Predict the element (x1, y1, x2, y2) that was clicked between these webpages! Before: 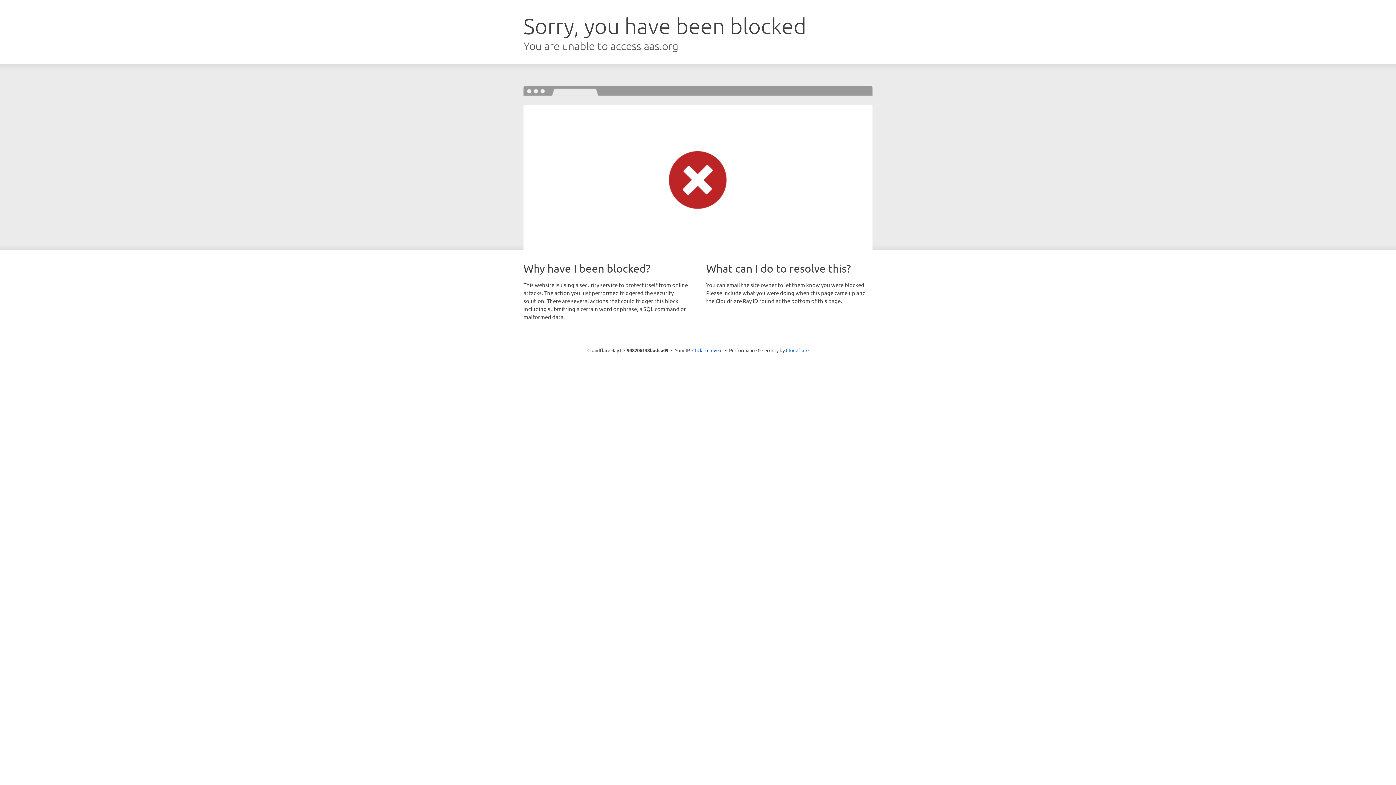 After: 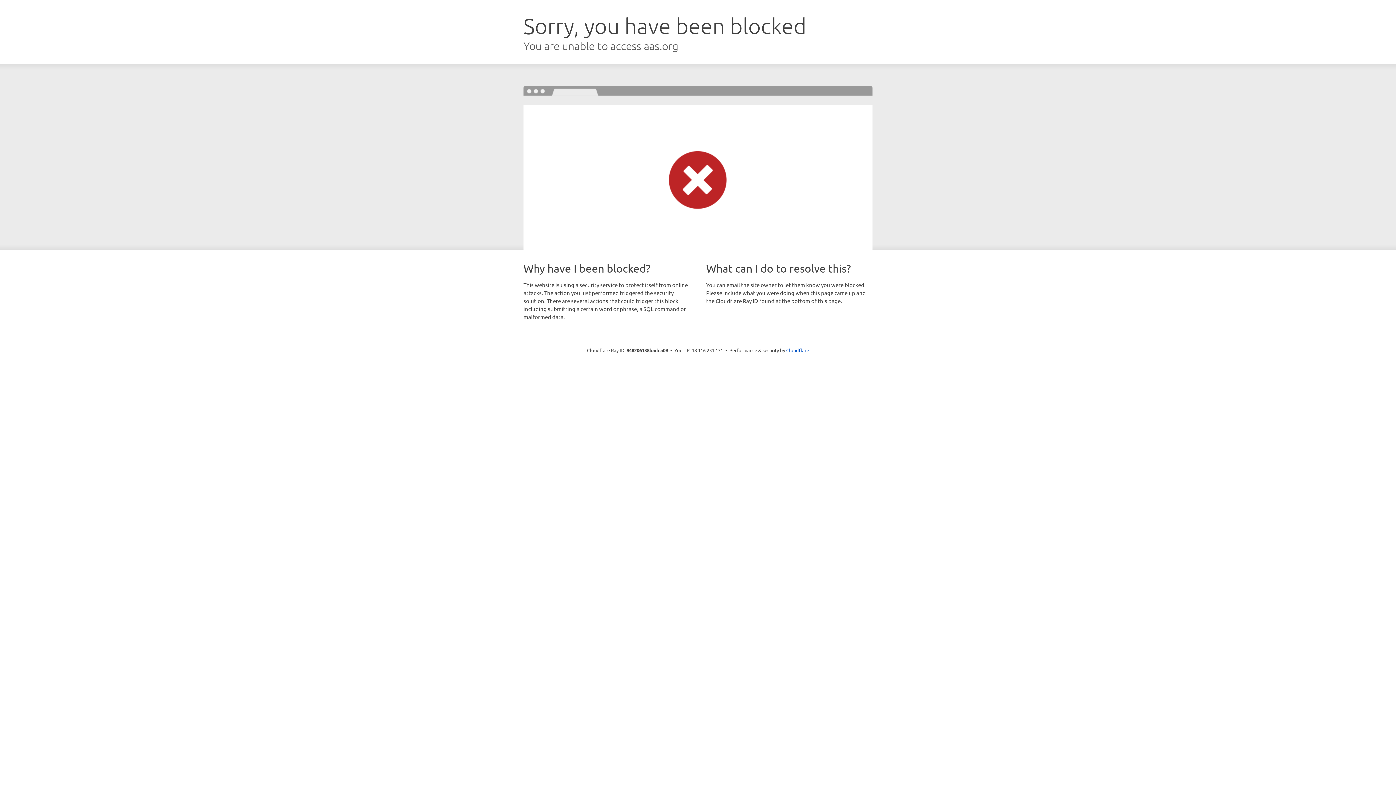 Action: bbox: (692, 346, 722, 353) label: Click to reveal